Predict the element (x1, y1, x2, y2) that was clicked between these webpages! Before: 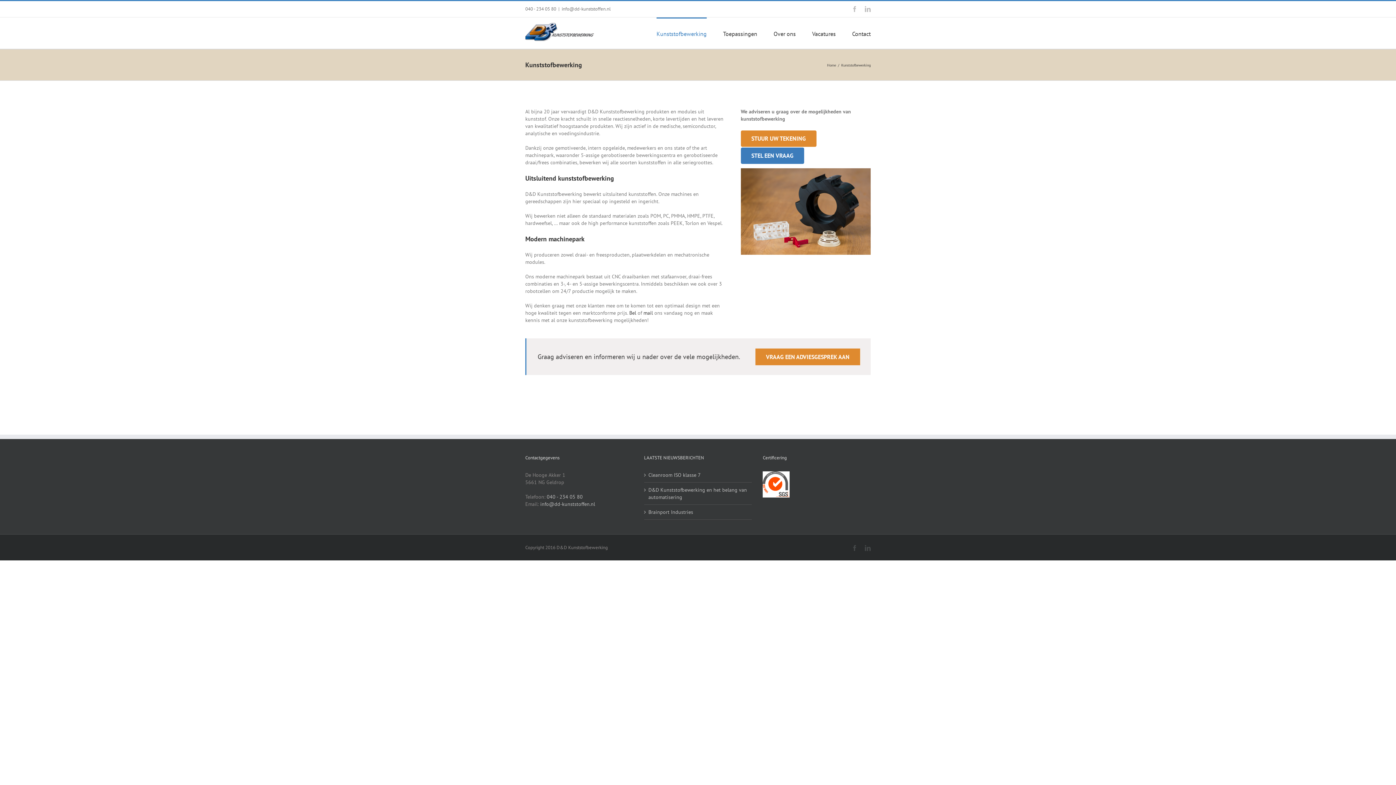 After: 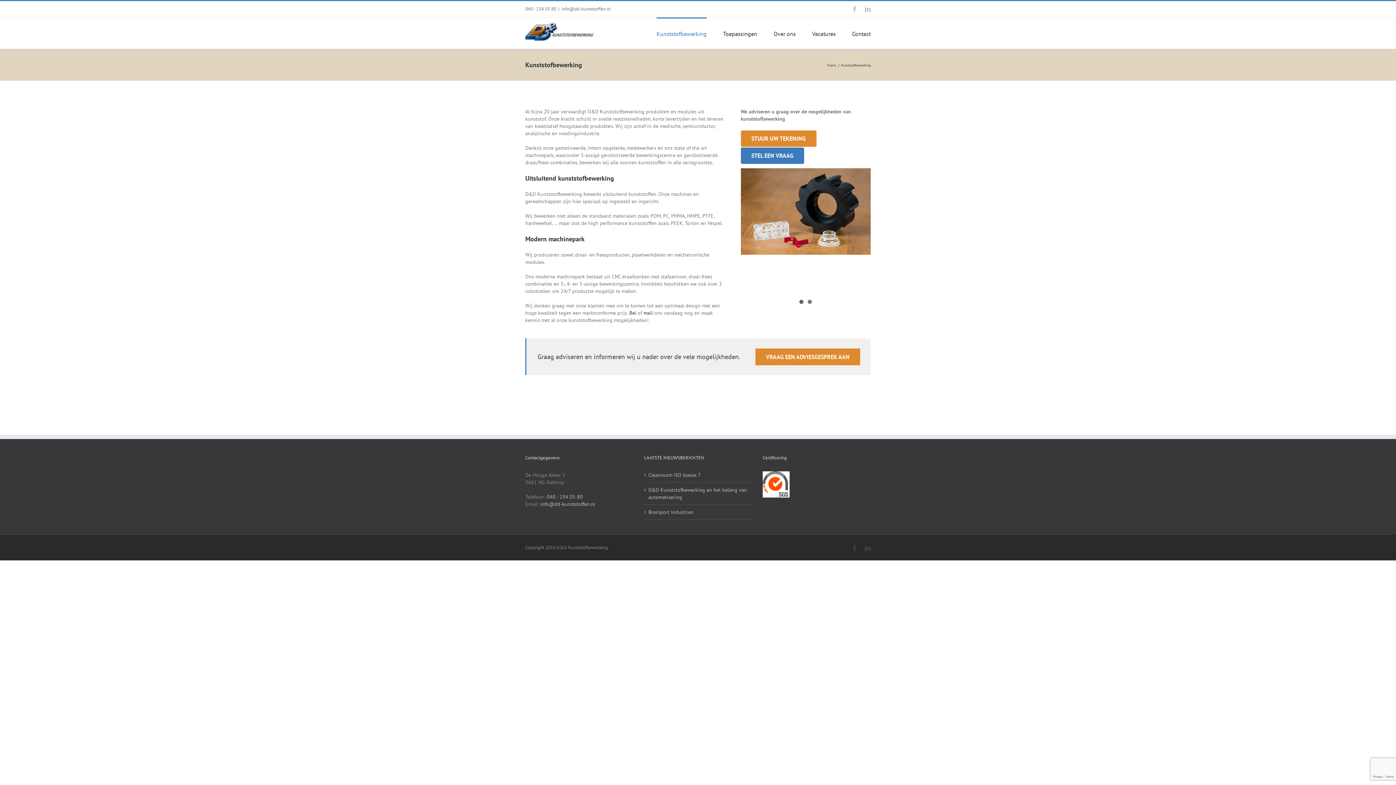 Action: label: info@dd-kunststoffen.nl bbox: (561, 5, 610, 12)